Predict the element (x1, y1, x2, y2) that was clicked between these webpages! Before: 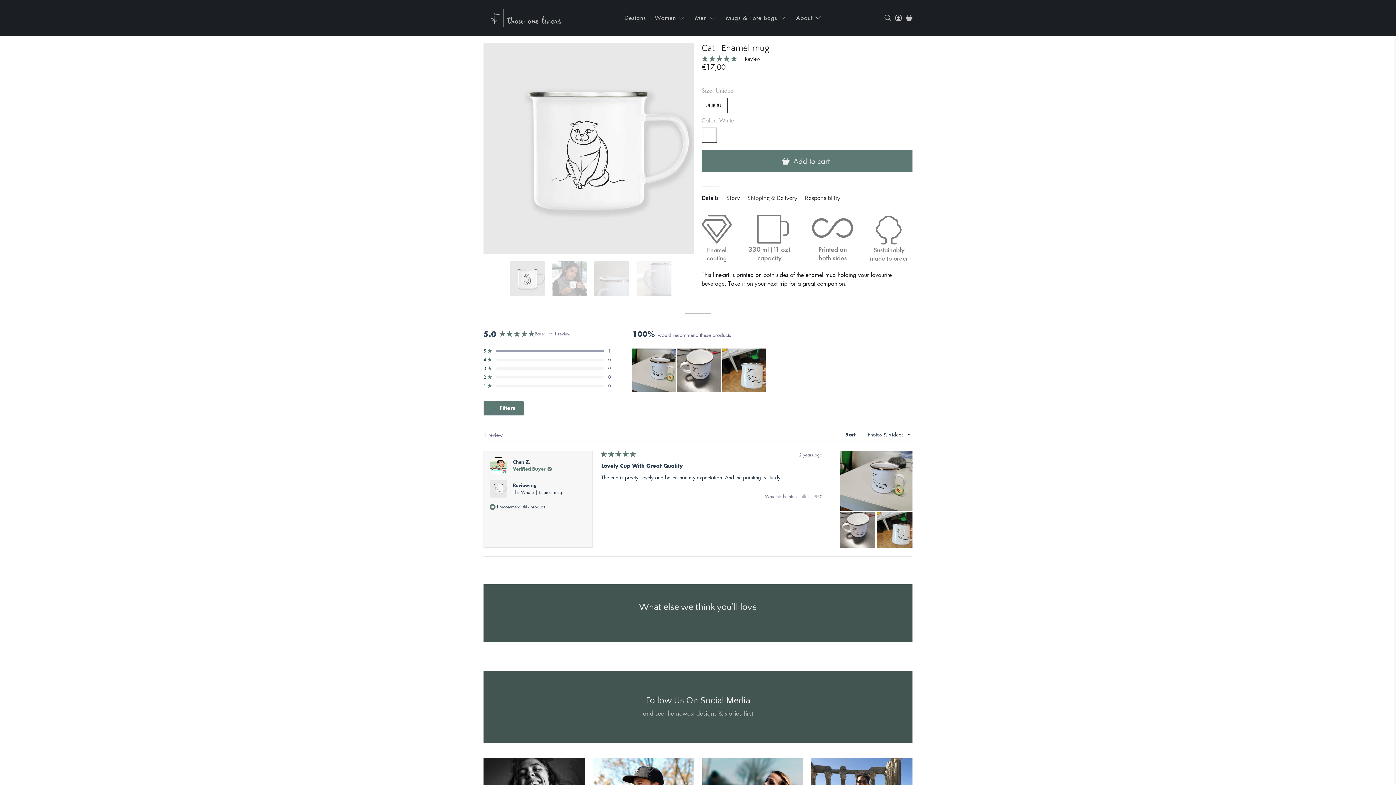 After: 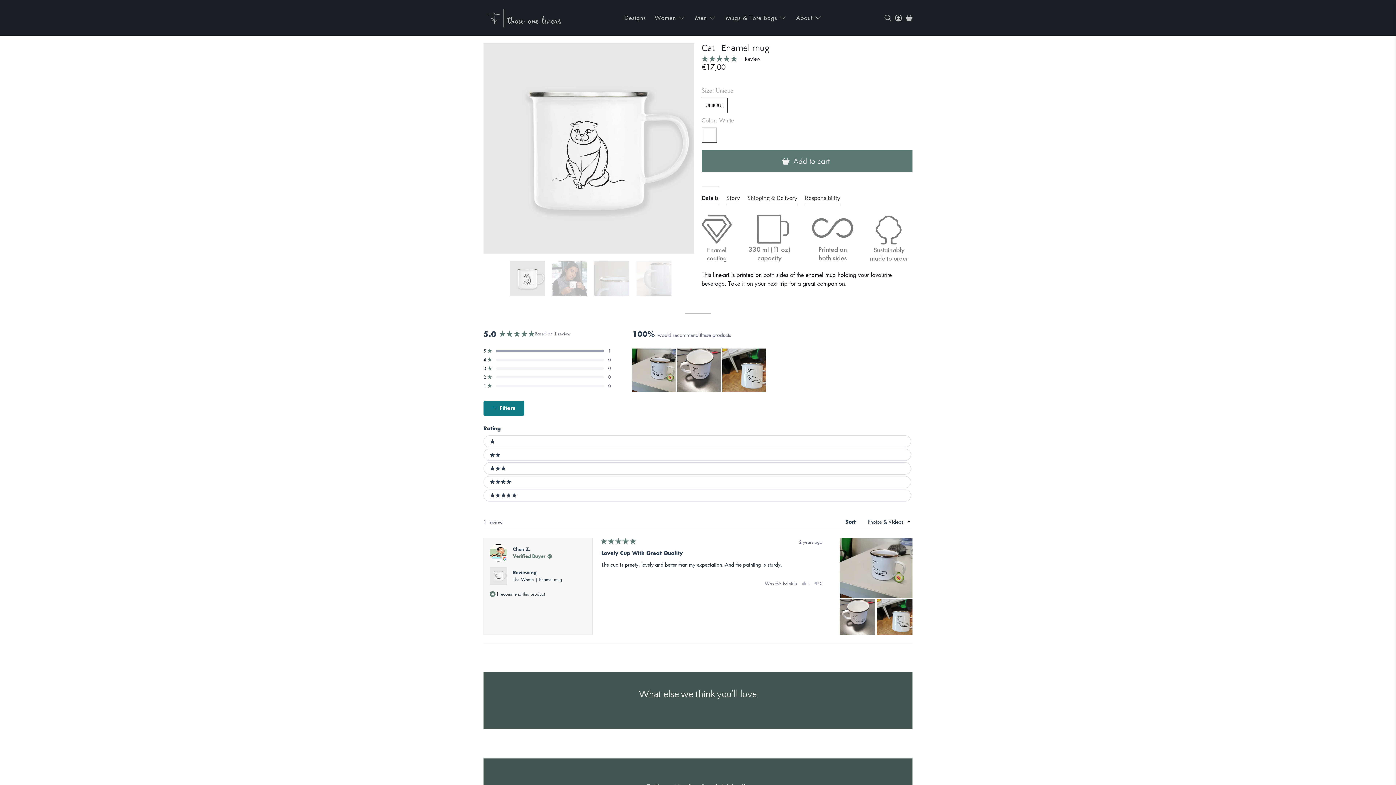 Action: label:  Filters bbox: (483, 400, 524, 416)